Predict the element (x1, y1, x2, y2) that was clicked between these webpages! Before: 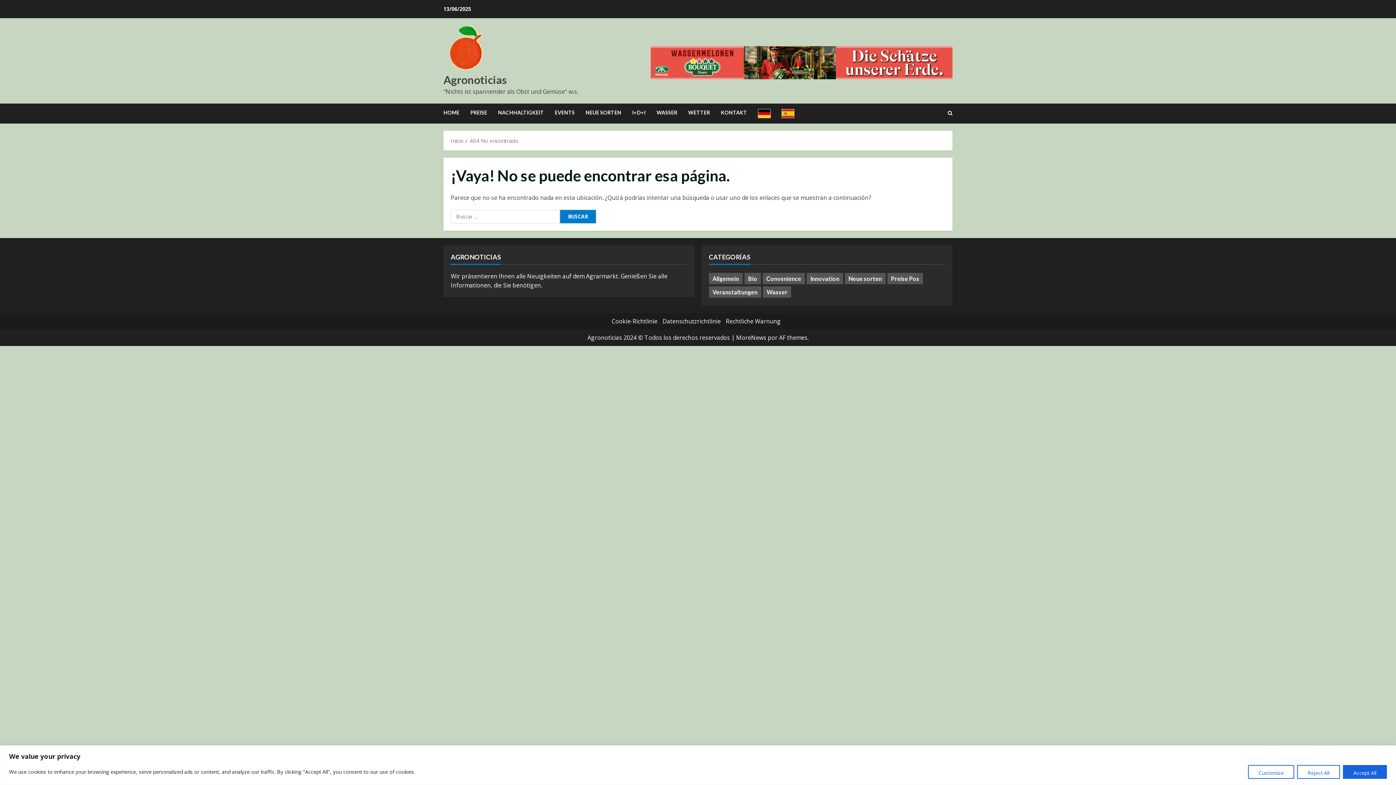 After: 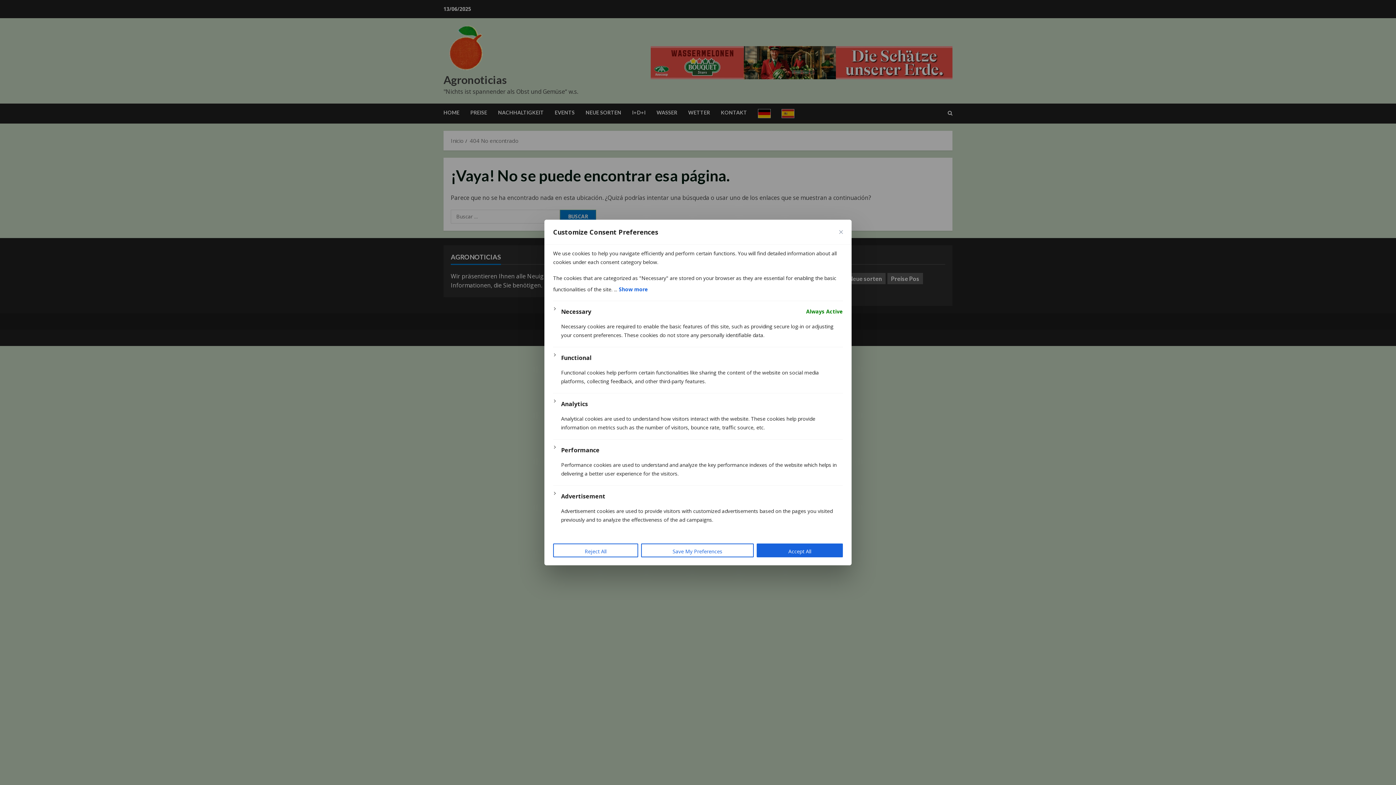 Action: bbox: (1248, 765, 1294, 779) label: Customize